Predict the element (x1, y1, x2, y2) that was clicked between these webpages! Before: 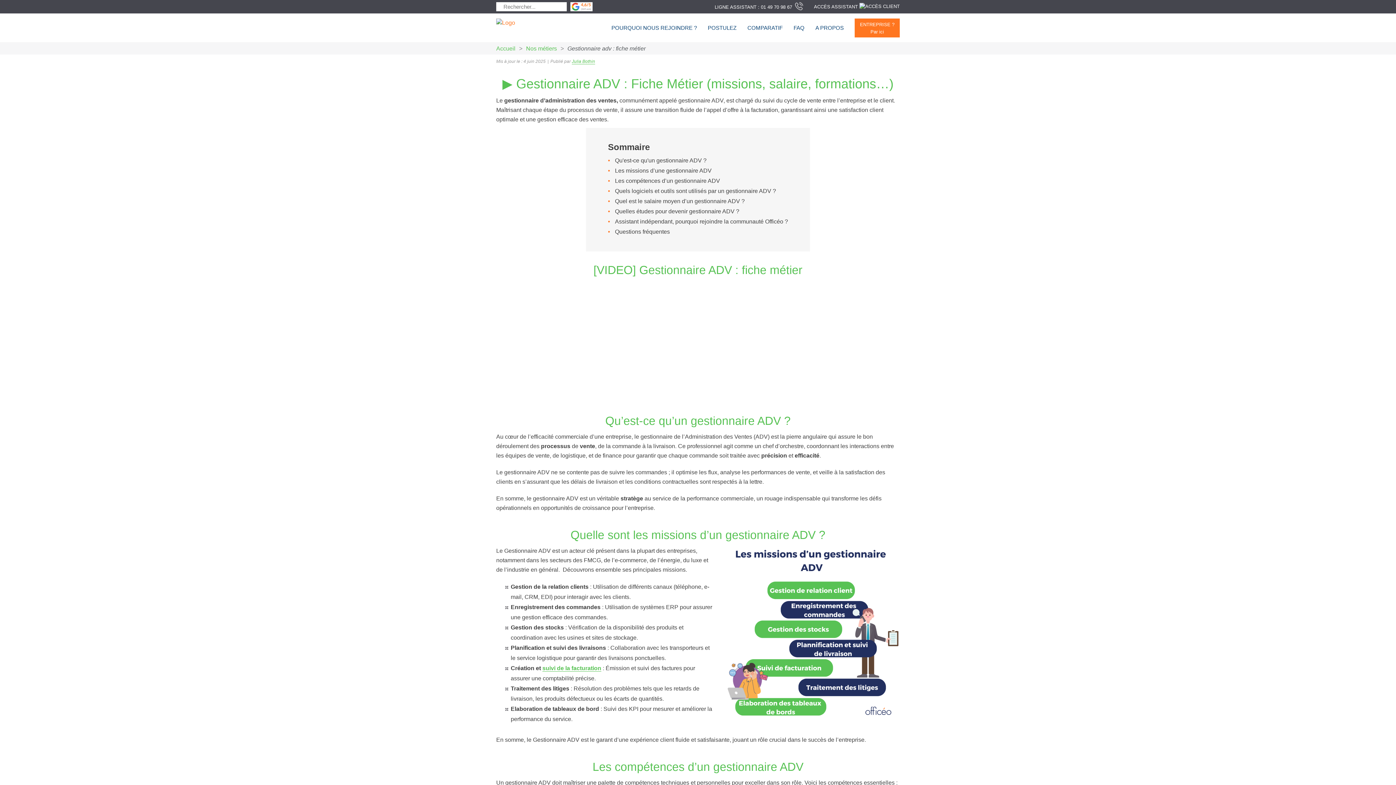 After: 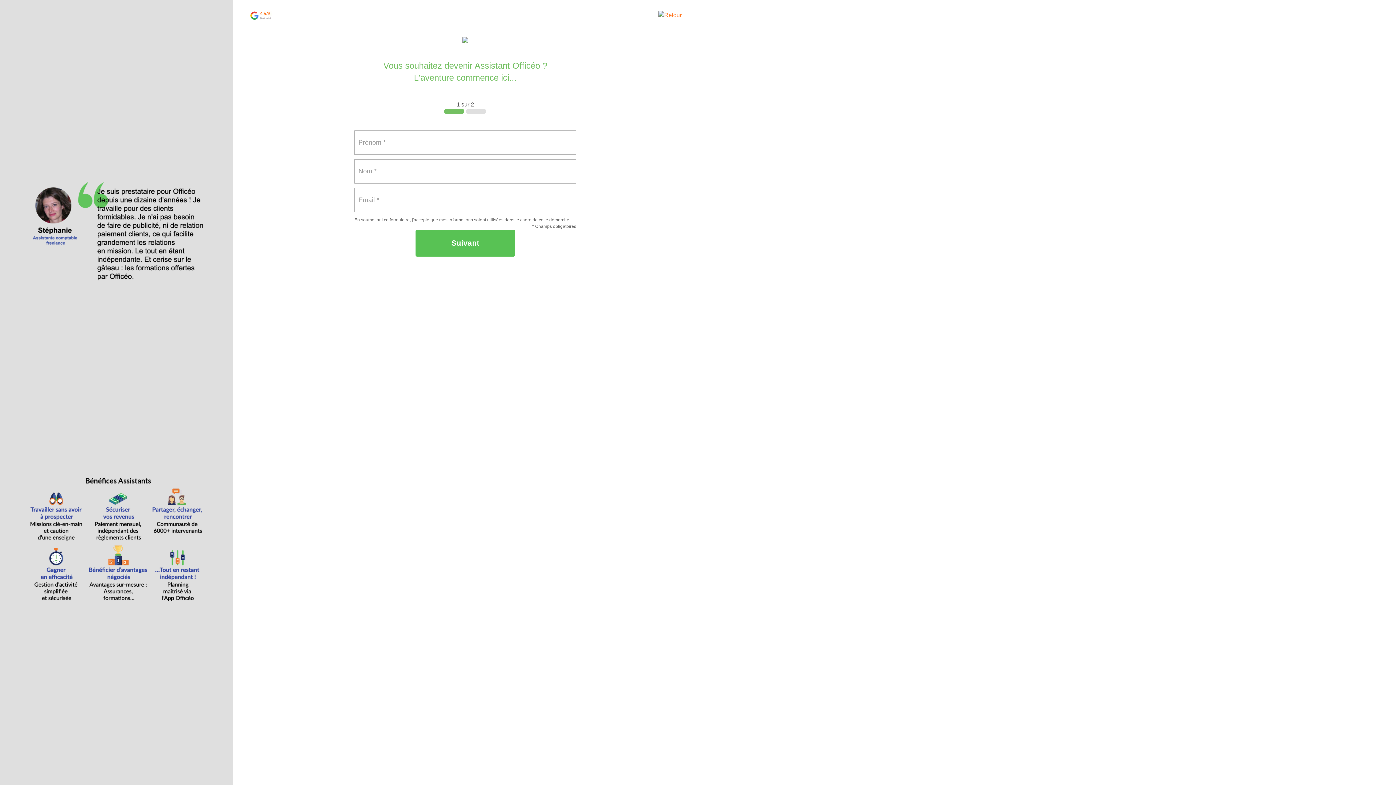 Action: label: POSTULEZ bbox: (708, 13, 736, 42)